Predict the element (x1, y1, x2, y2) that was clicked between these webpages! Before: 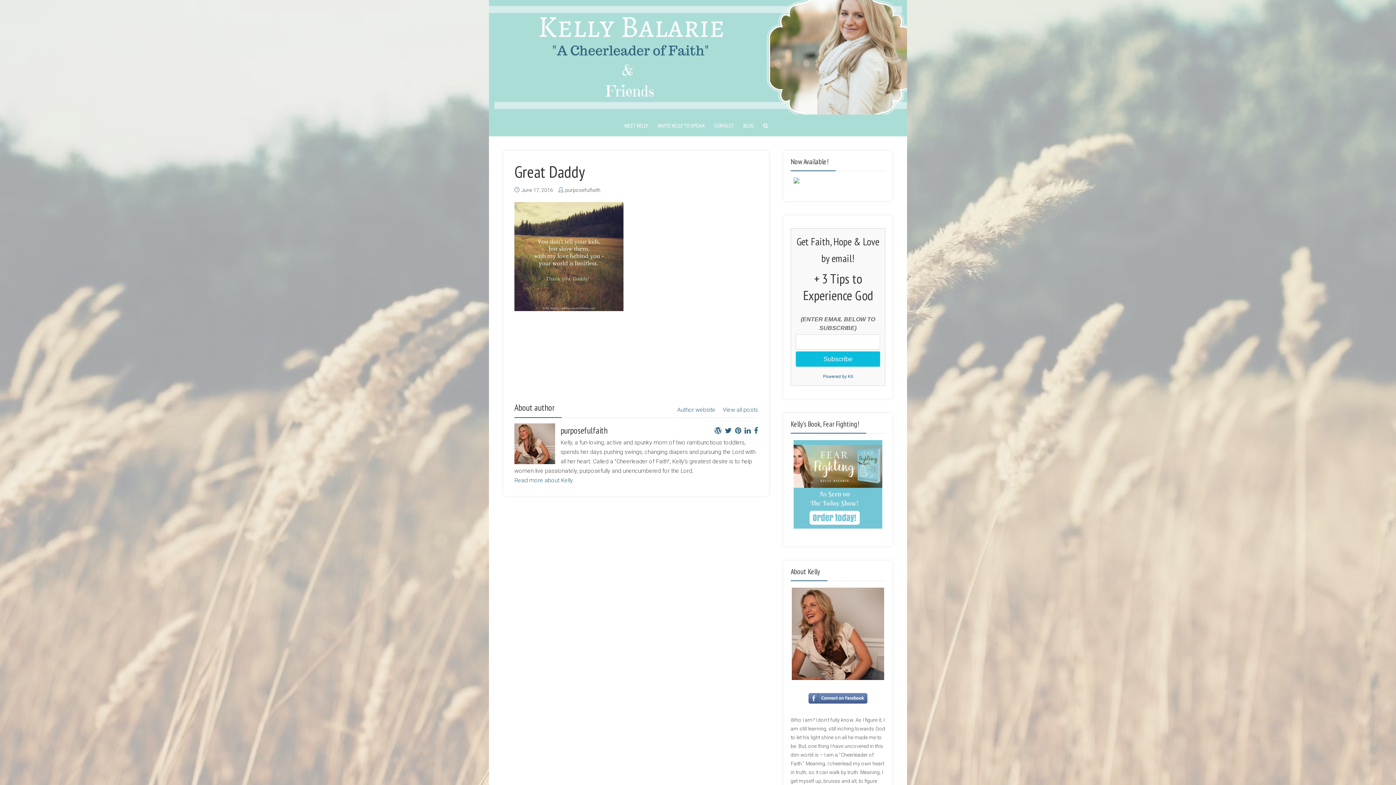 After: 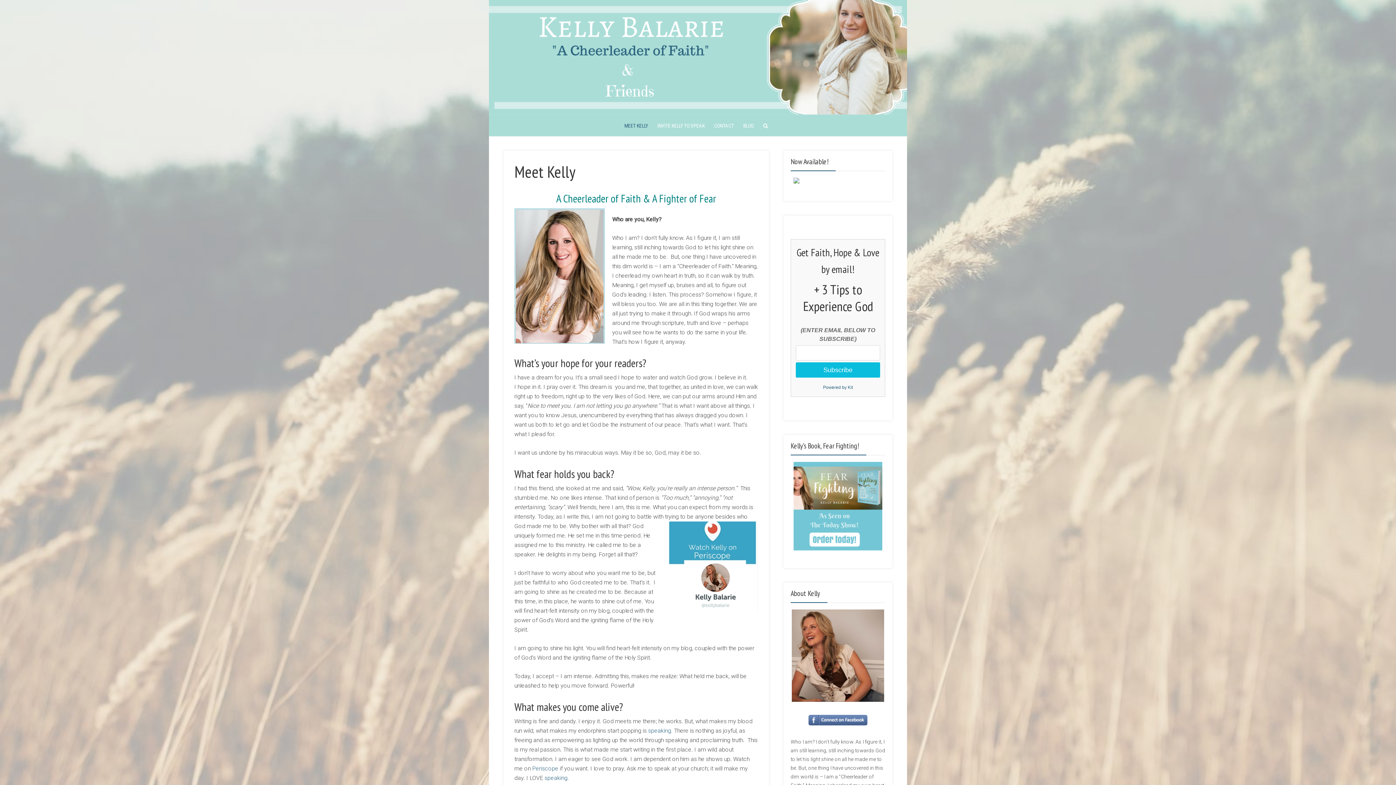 Action: label: MEET KELLY bbox: (623, 114, 649, 136)